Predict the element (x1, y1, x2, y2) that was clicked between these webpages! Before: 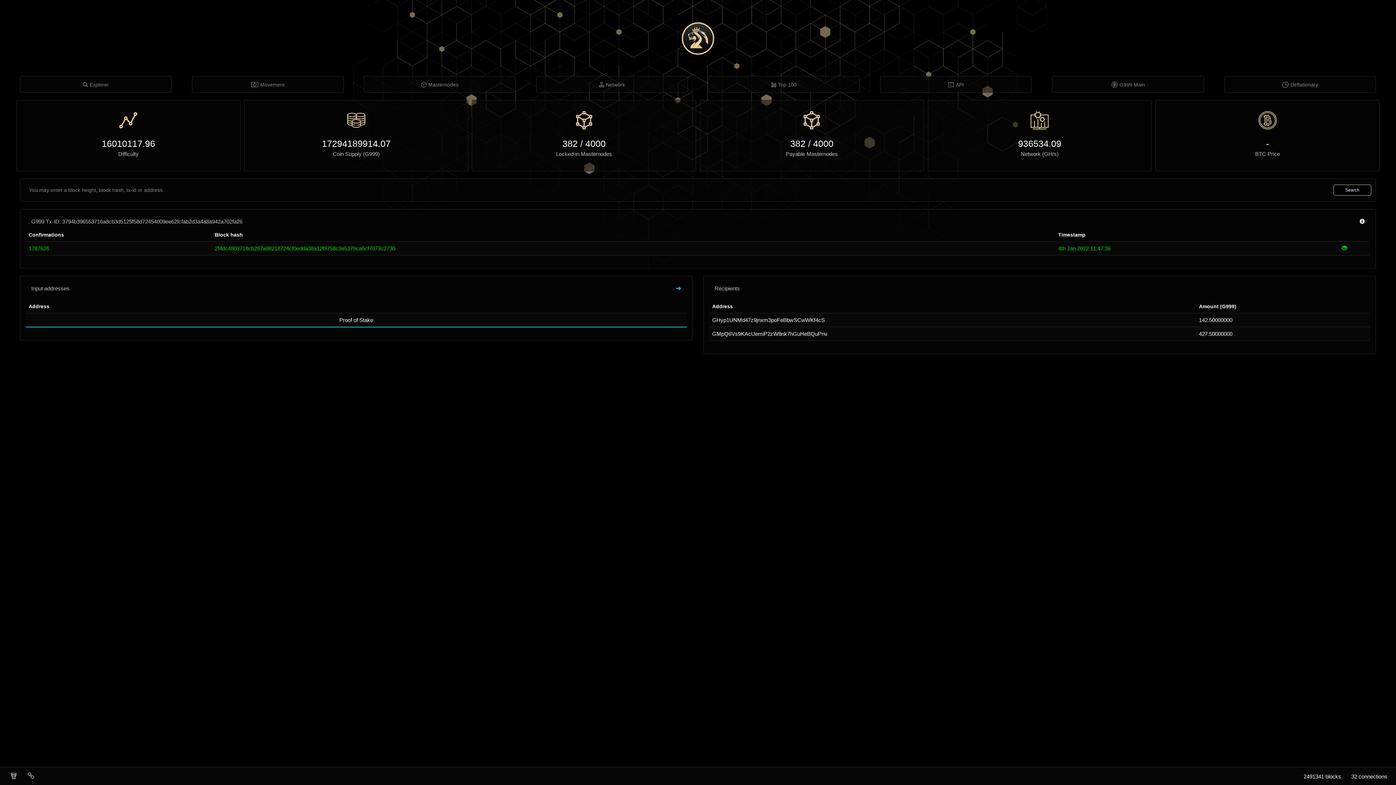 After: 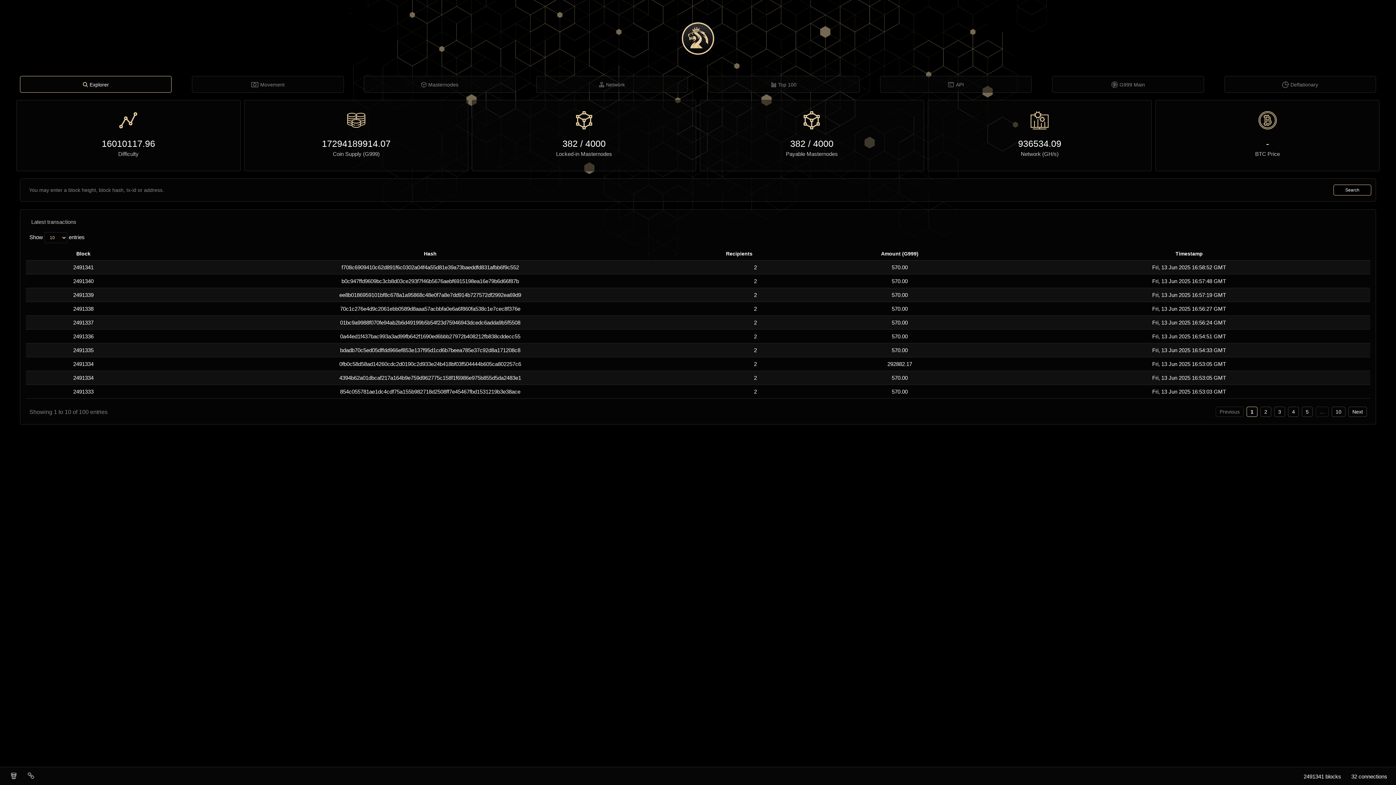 Action: bbox: (680, 0, 716, 76)